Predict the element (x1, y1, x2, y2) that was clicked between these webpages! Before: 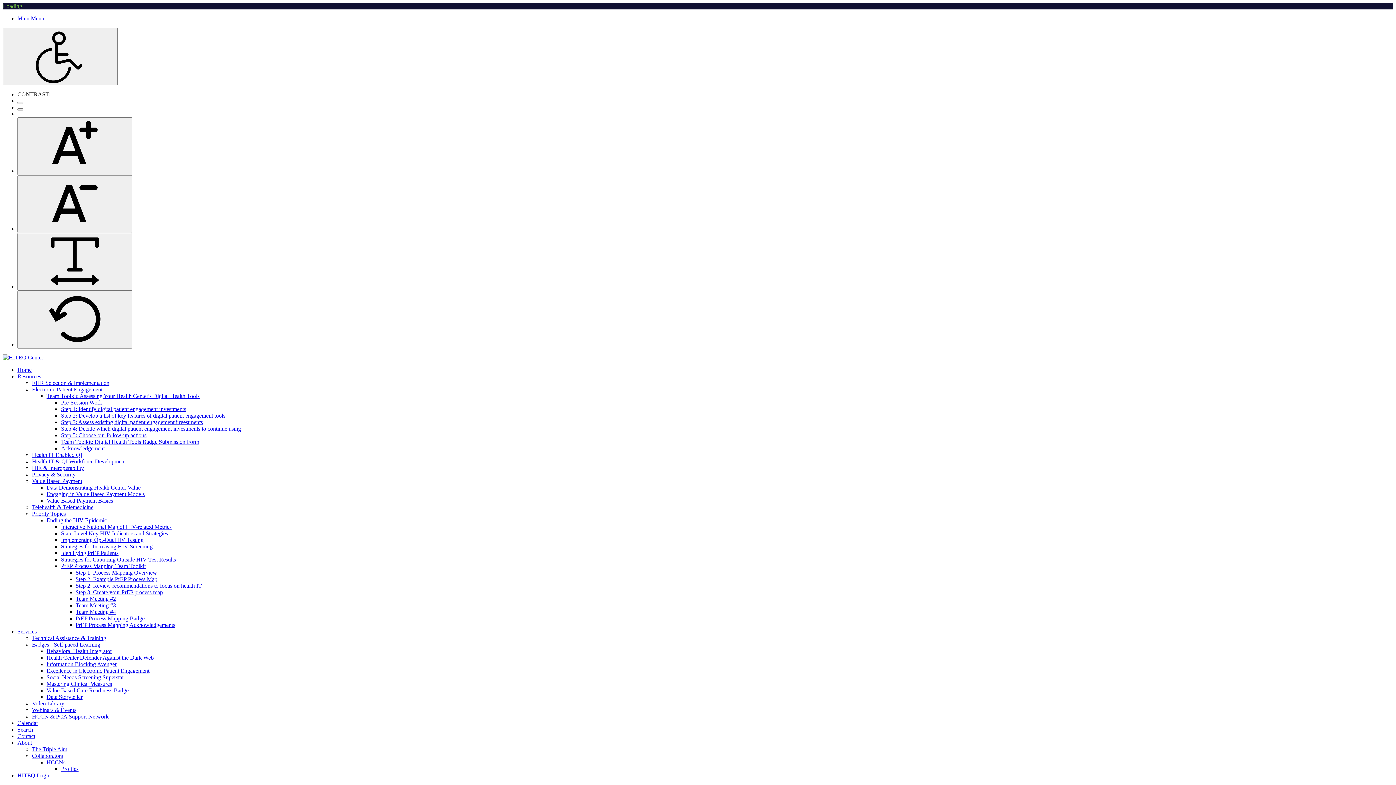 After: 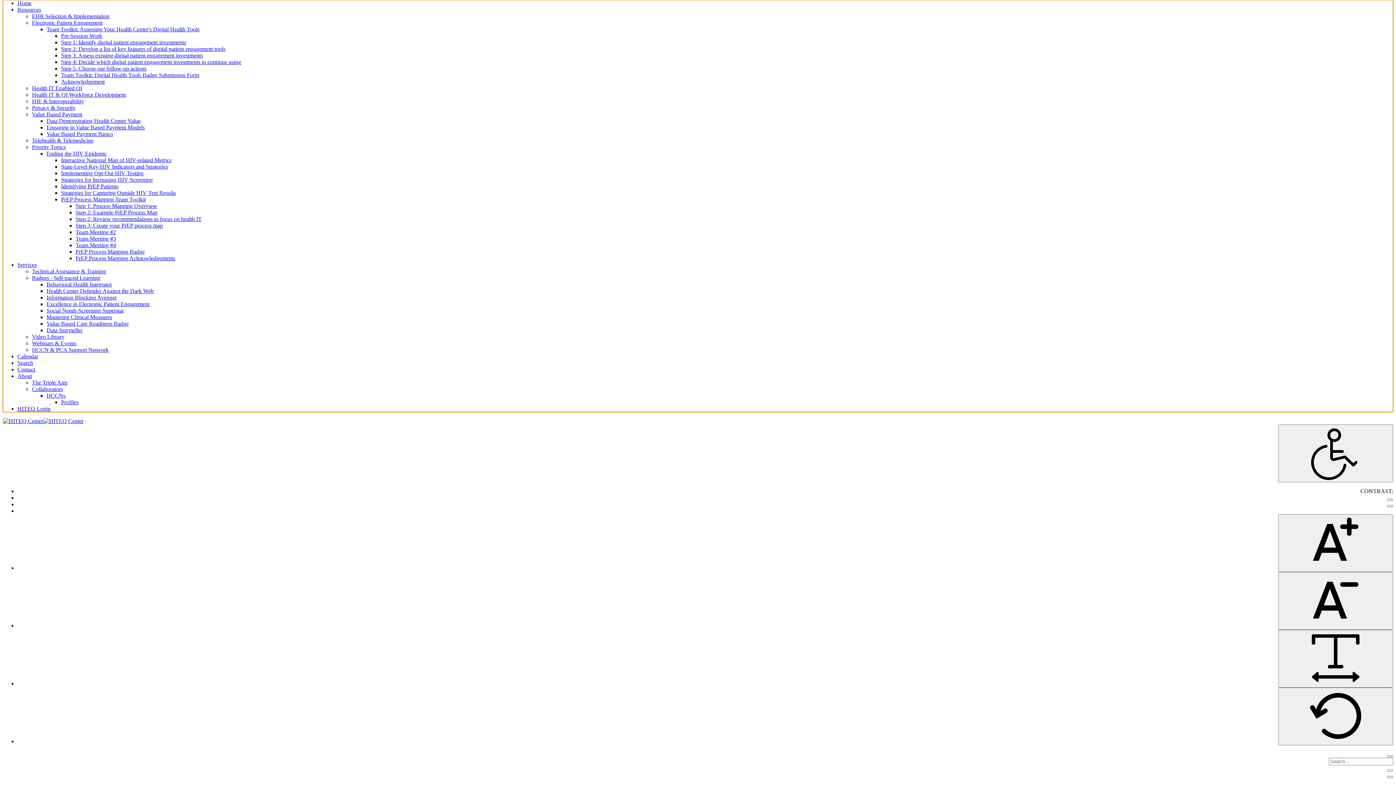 Action: bbox: (17, 15, 44, 21) label: Main Menu